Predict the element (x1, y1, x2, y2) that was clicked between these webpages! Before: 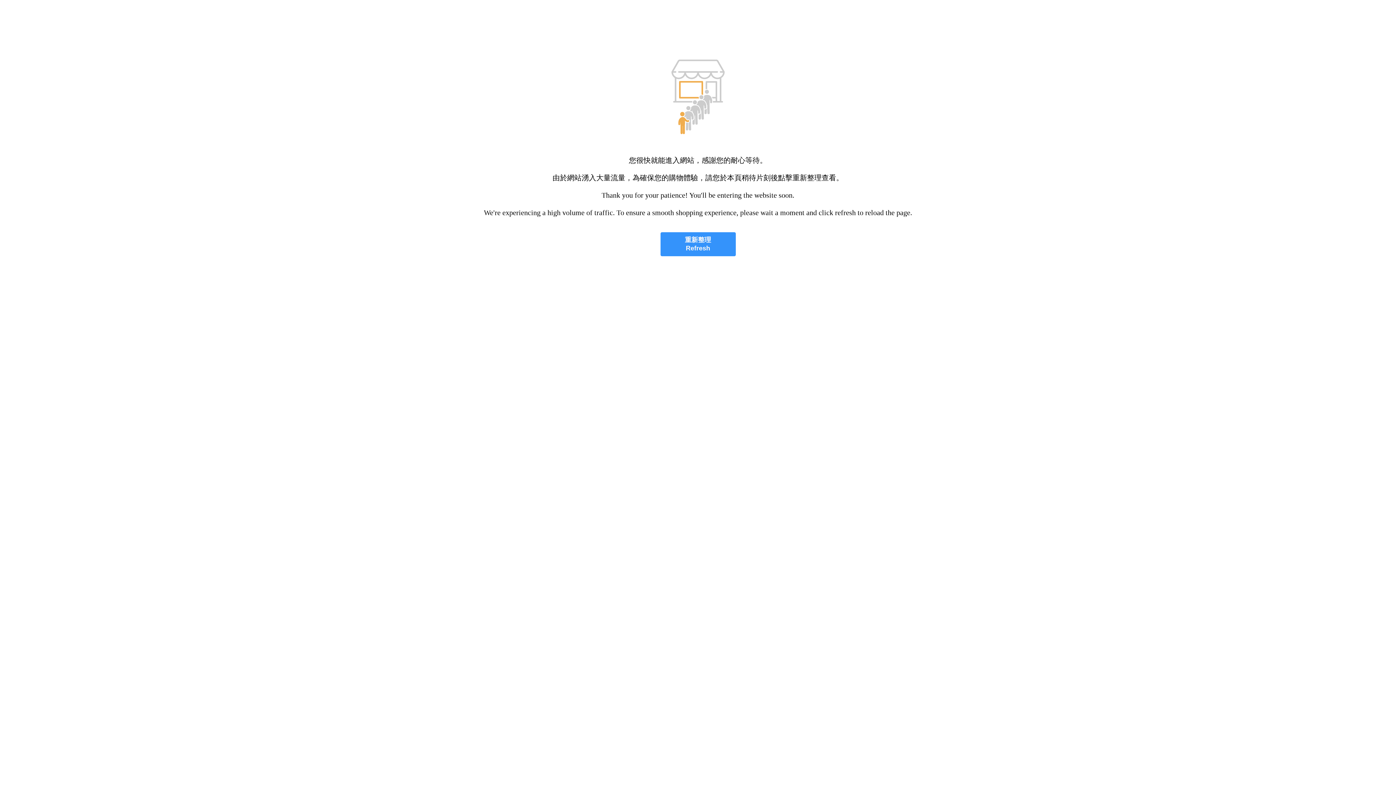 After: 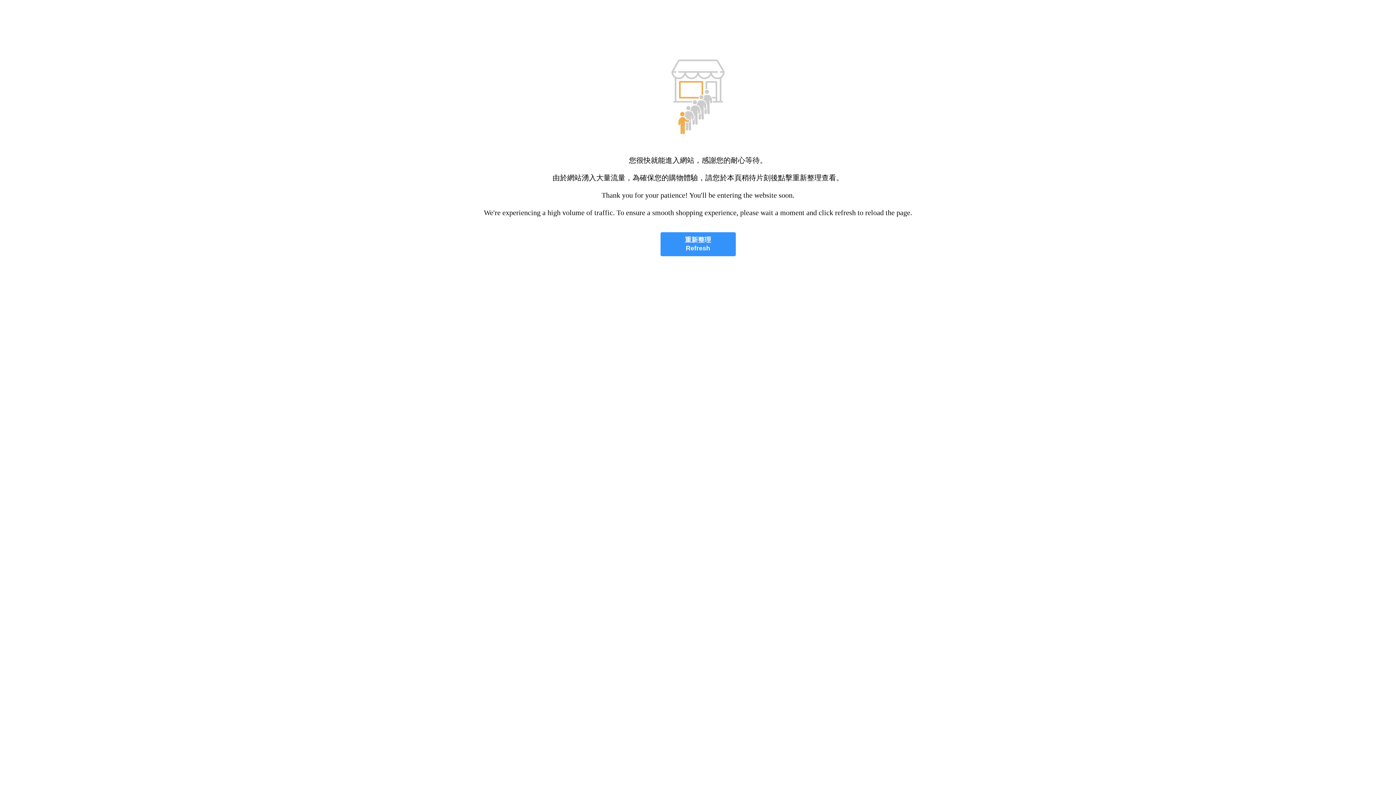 Action: bbox: (660, 232, 735, 256) label: 重新整理
Refresh